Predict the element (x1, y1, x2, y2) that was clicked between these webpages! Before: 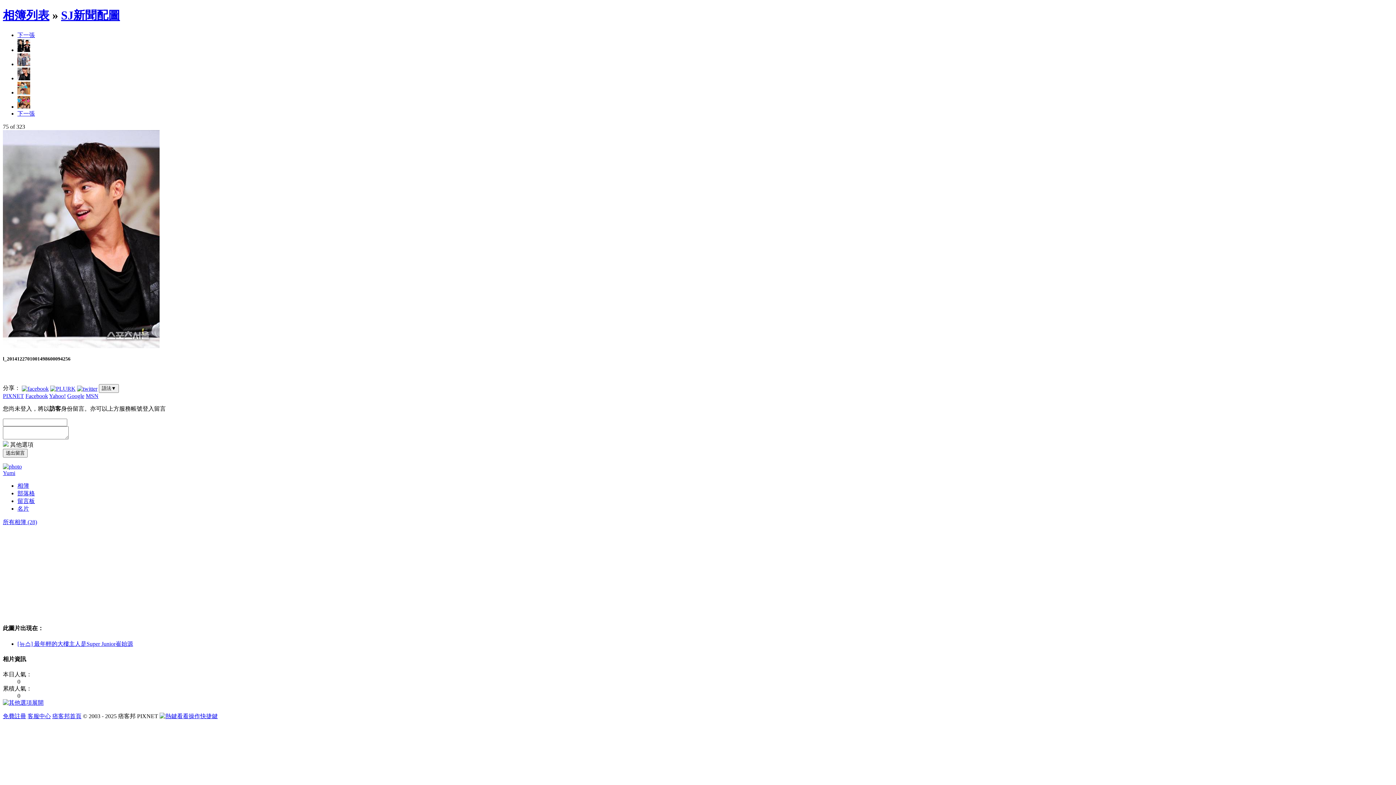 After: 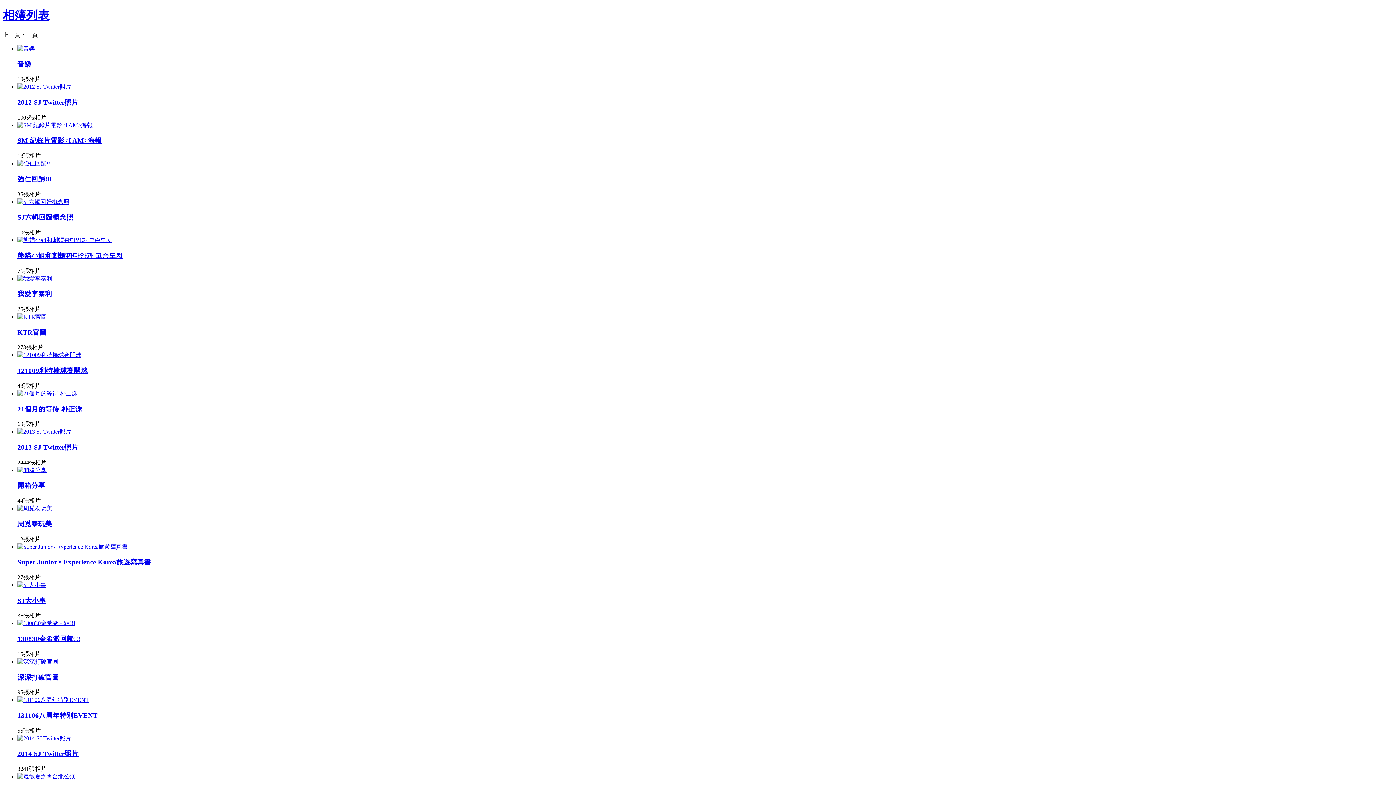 Action: bbox: (2, 519, 37, 525) label: 所有相簿 (28)